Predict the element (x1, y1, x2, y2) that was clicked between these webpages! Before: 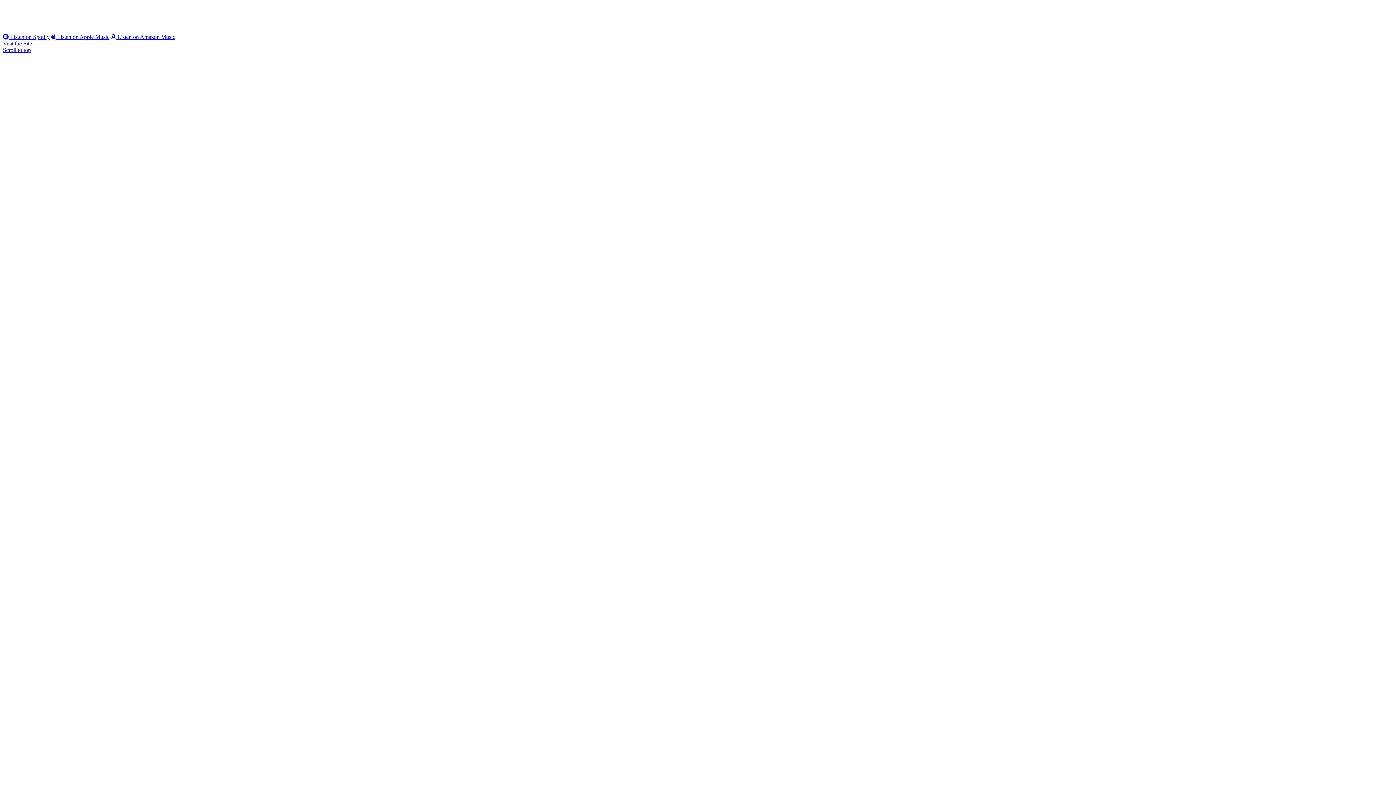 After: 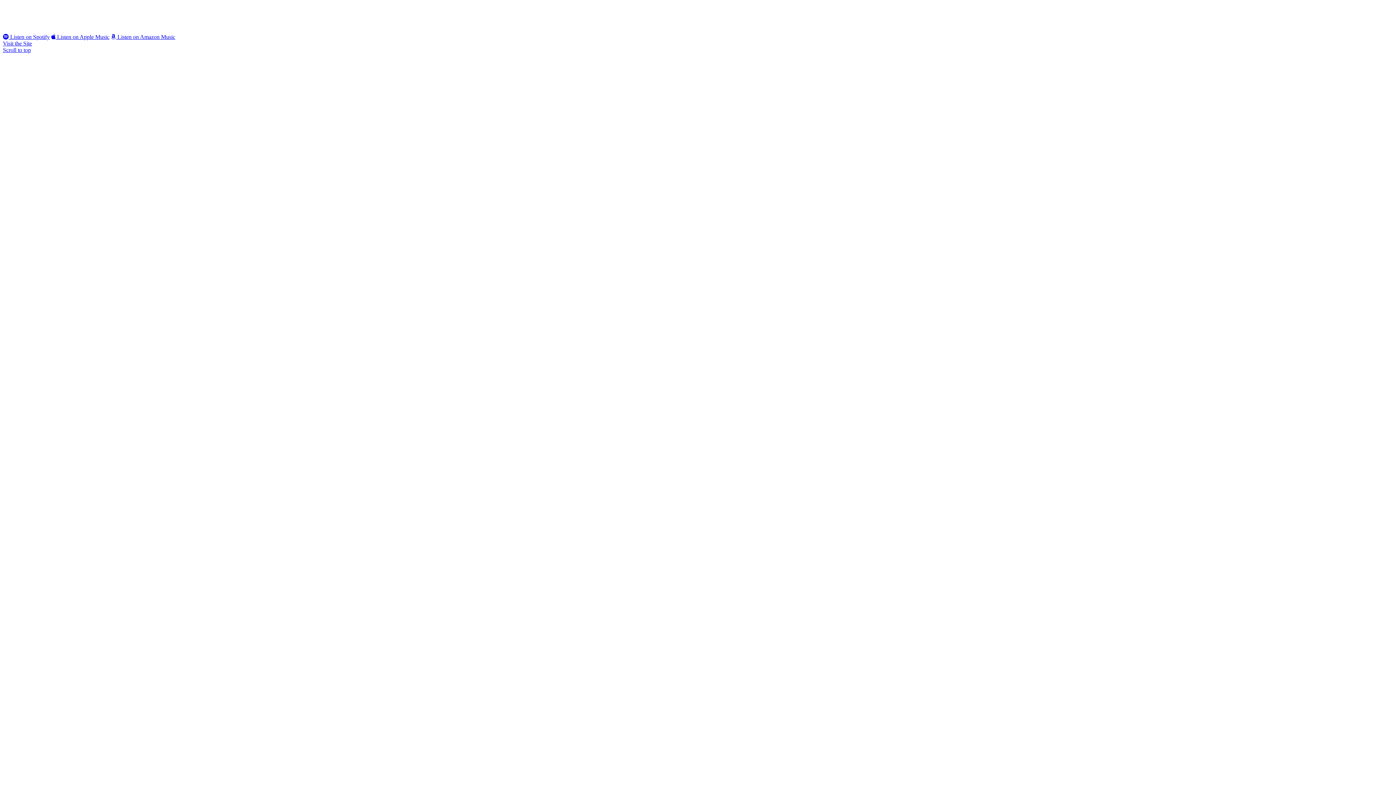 Action: bbox: (2, 33, 49, 39) label:  Listen on Spotify